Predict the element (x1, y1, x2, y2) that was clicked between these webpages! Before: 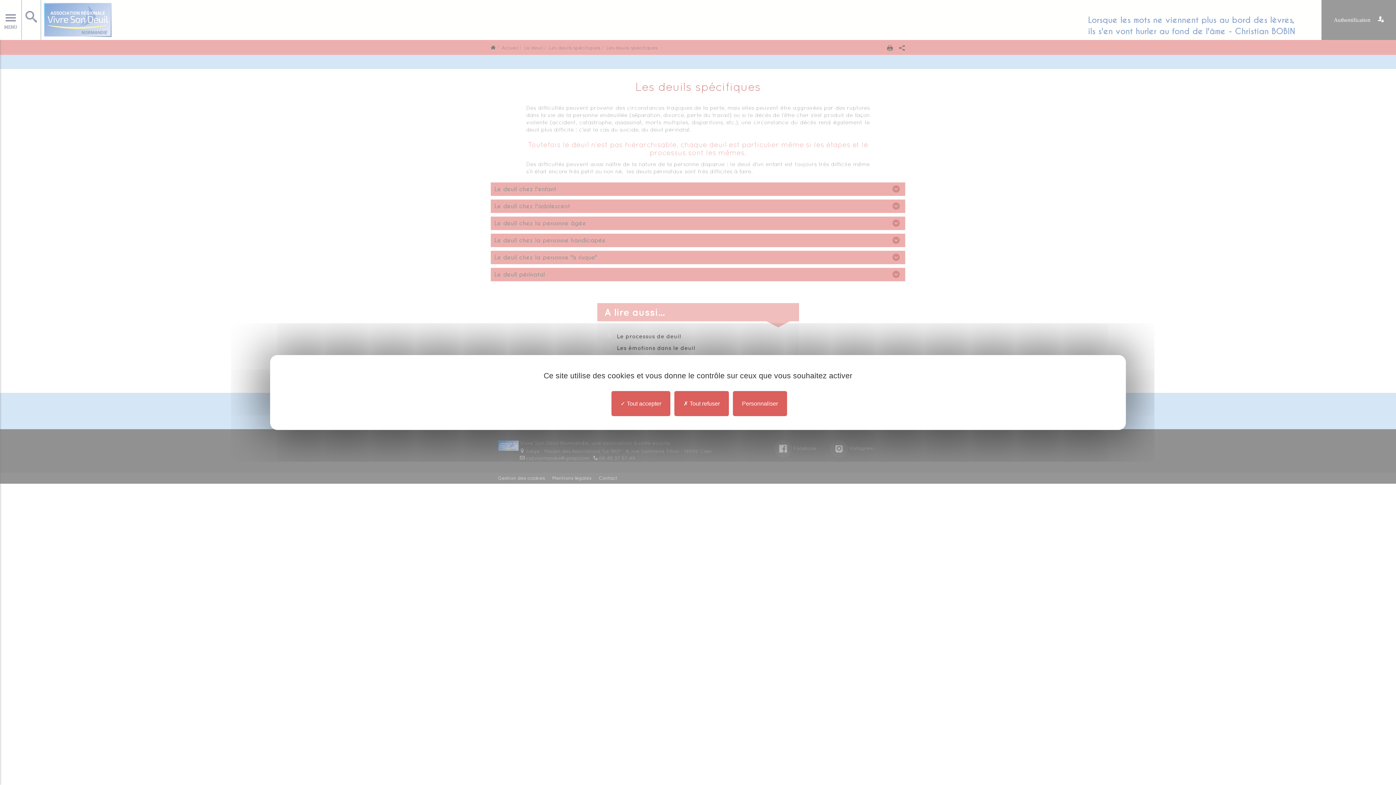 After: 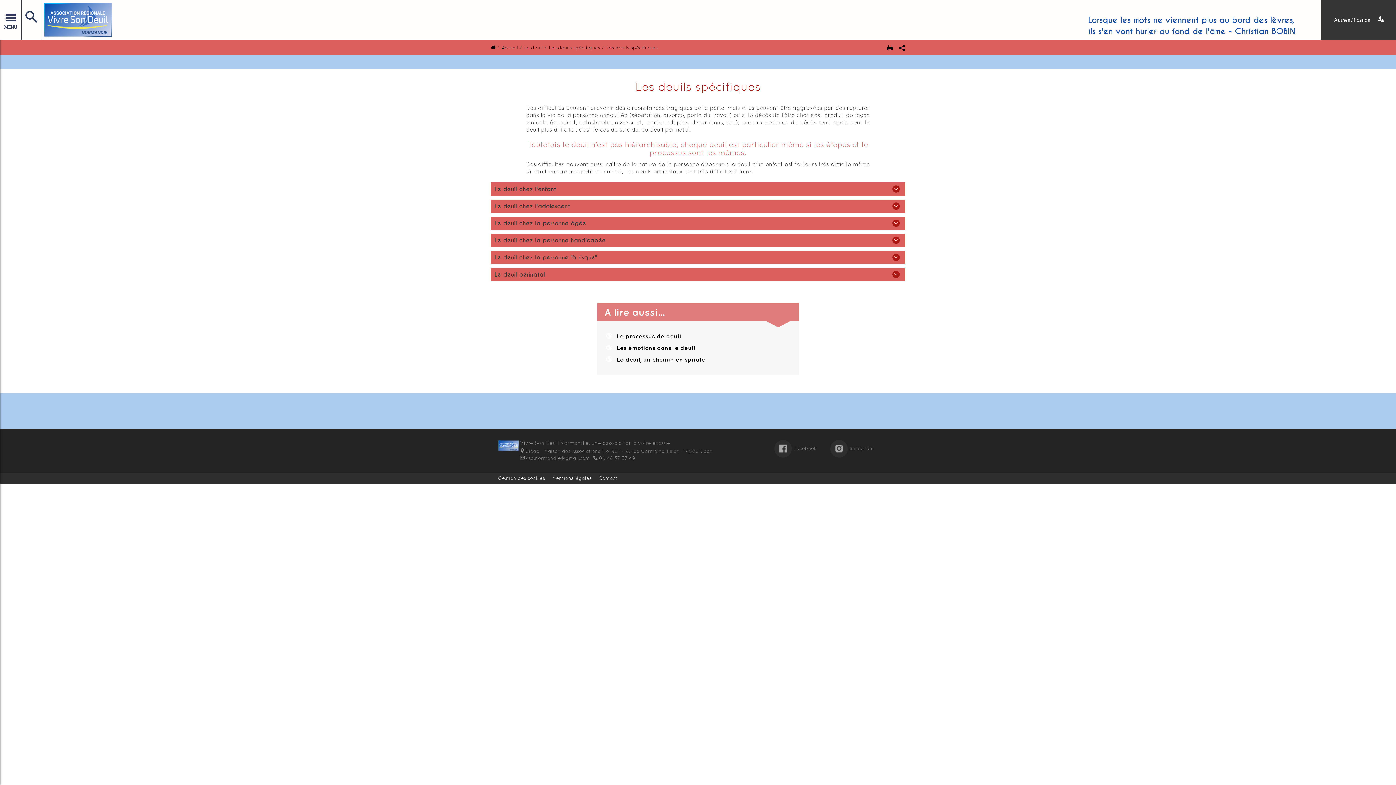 Action: label:  Tout accepter bbox: (611, 391, 670, 416)